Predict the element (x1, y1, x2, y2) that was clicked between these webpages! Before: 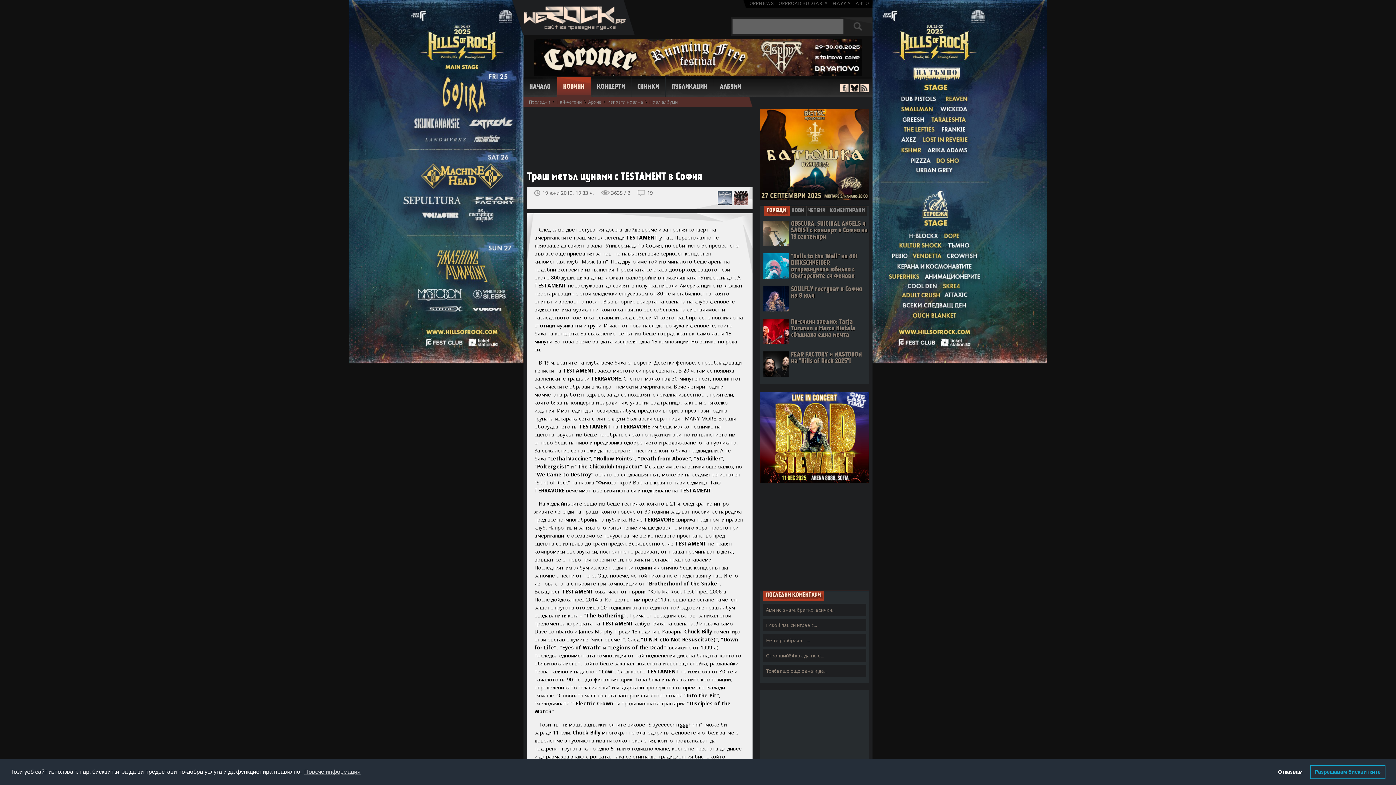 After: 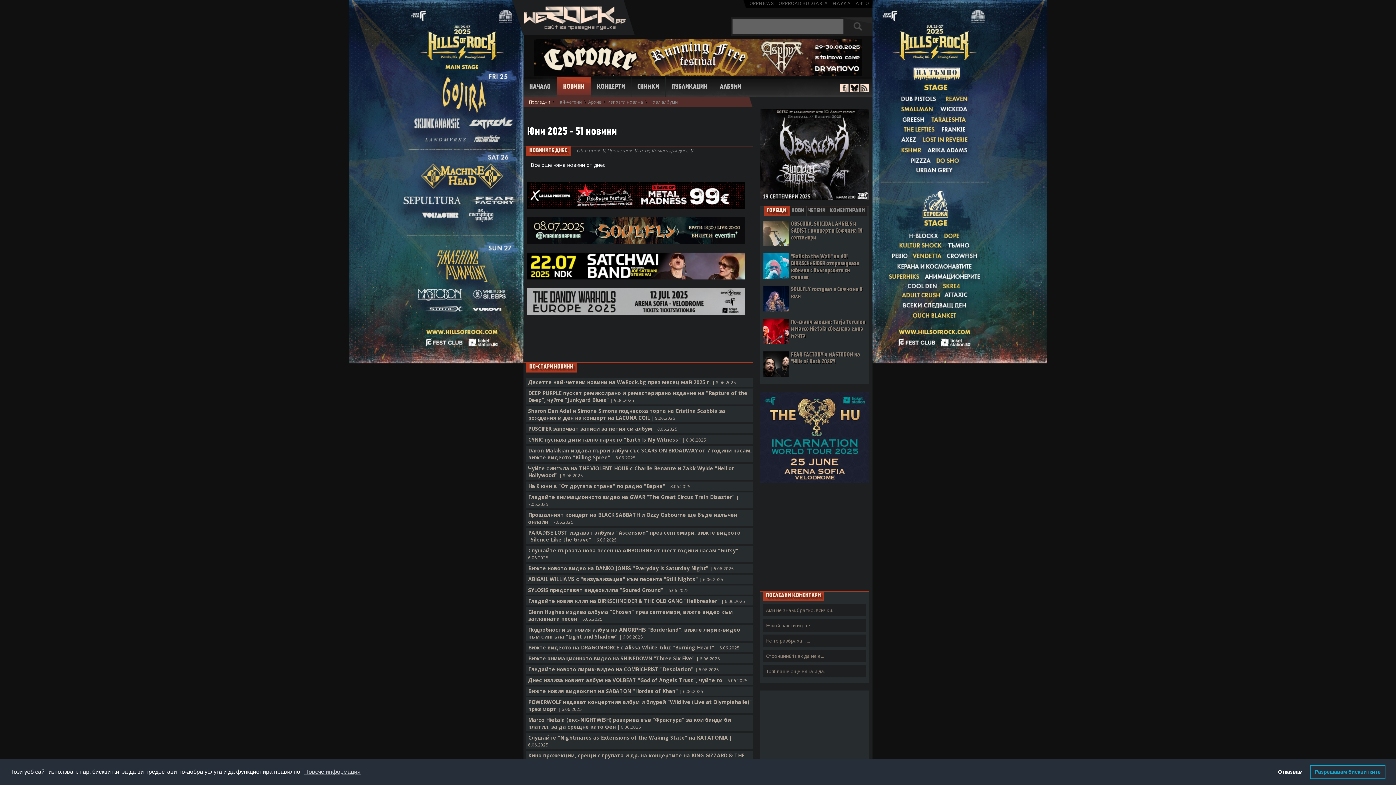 Action: bbox: (563, 83, 584, 90) label: НОВИНИ